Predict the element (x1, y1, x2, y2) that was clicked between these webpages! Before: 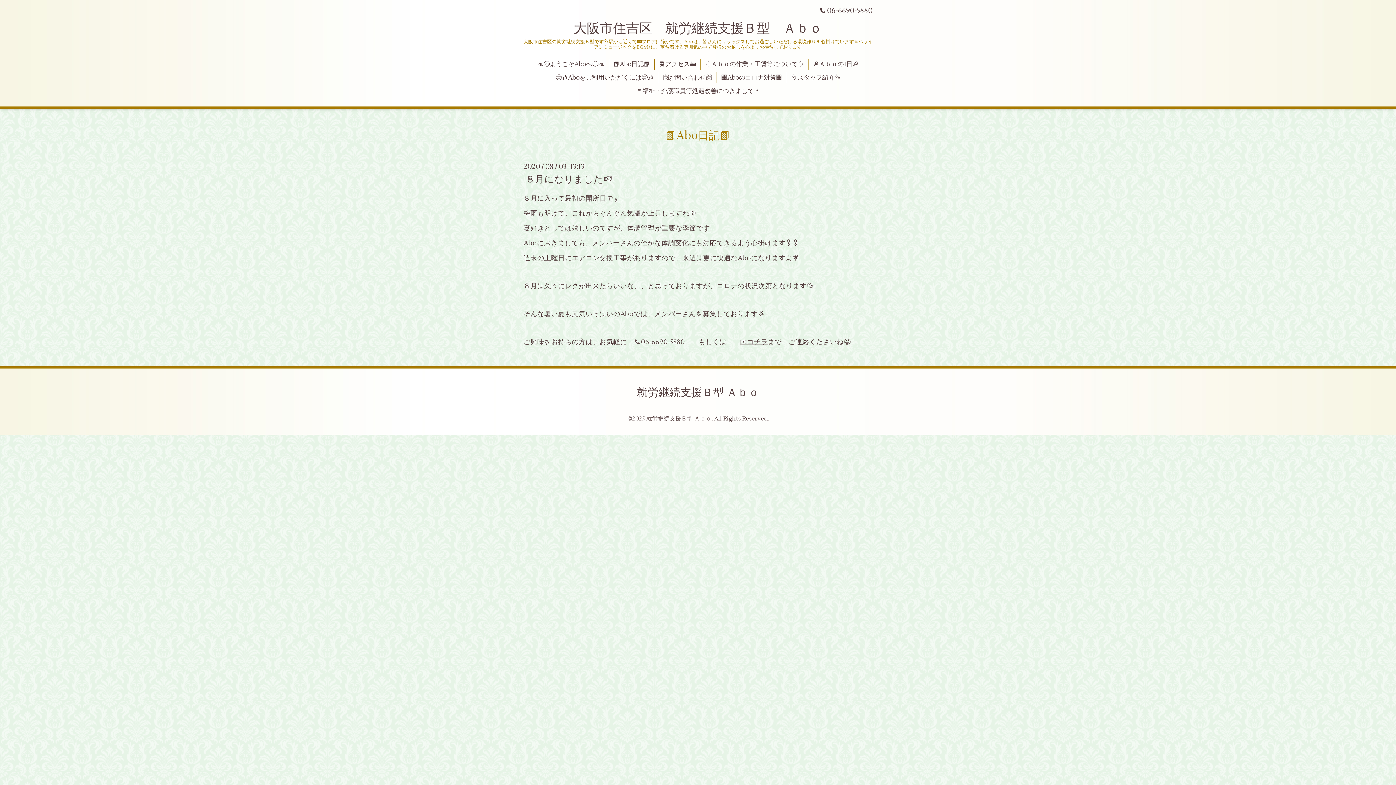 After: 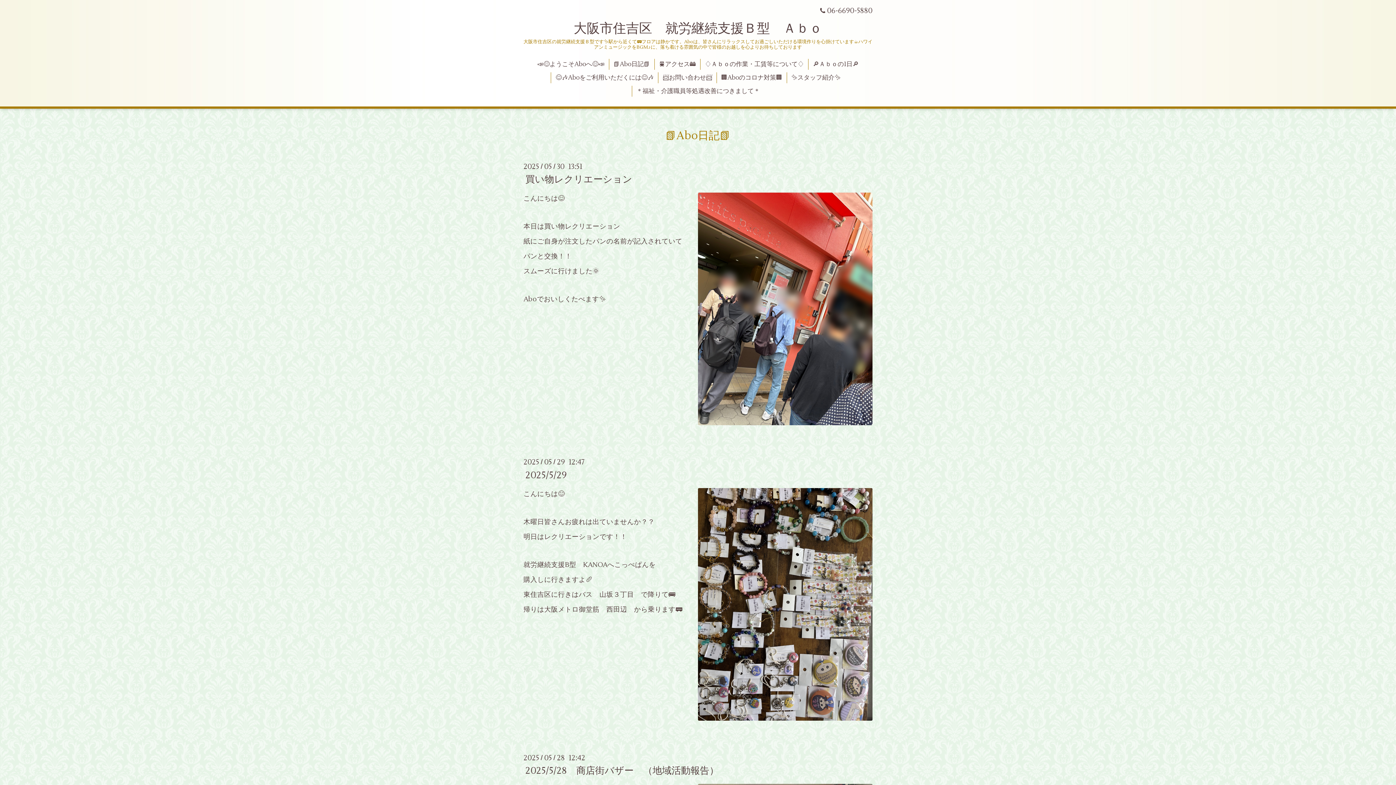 Action: bbox: (663, 125, 732, 146) label: 📗Abo日記📗